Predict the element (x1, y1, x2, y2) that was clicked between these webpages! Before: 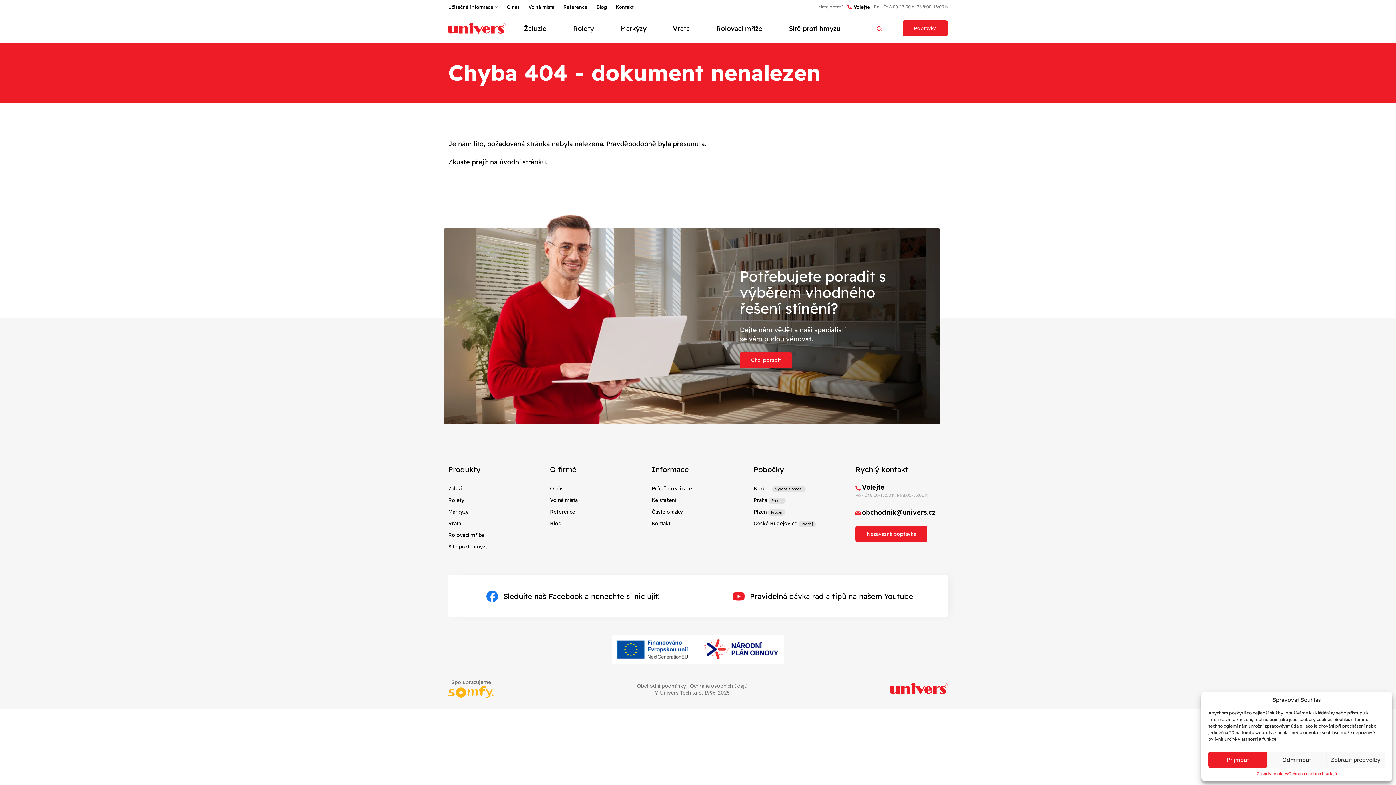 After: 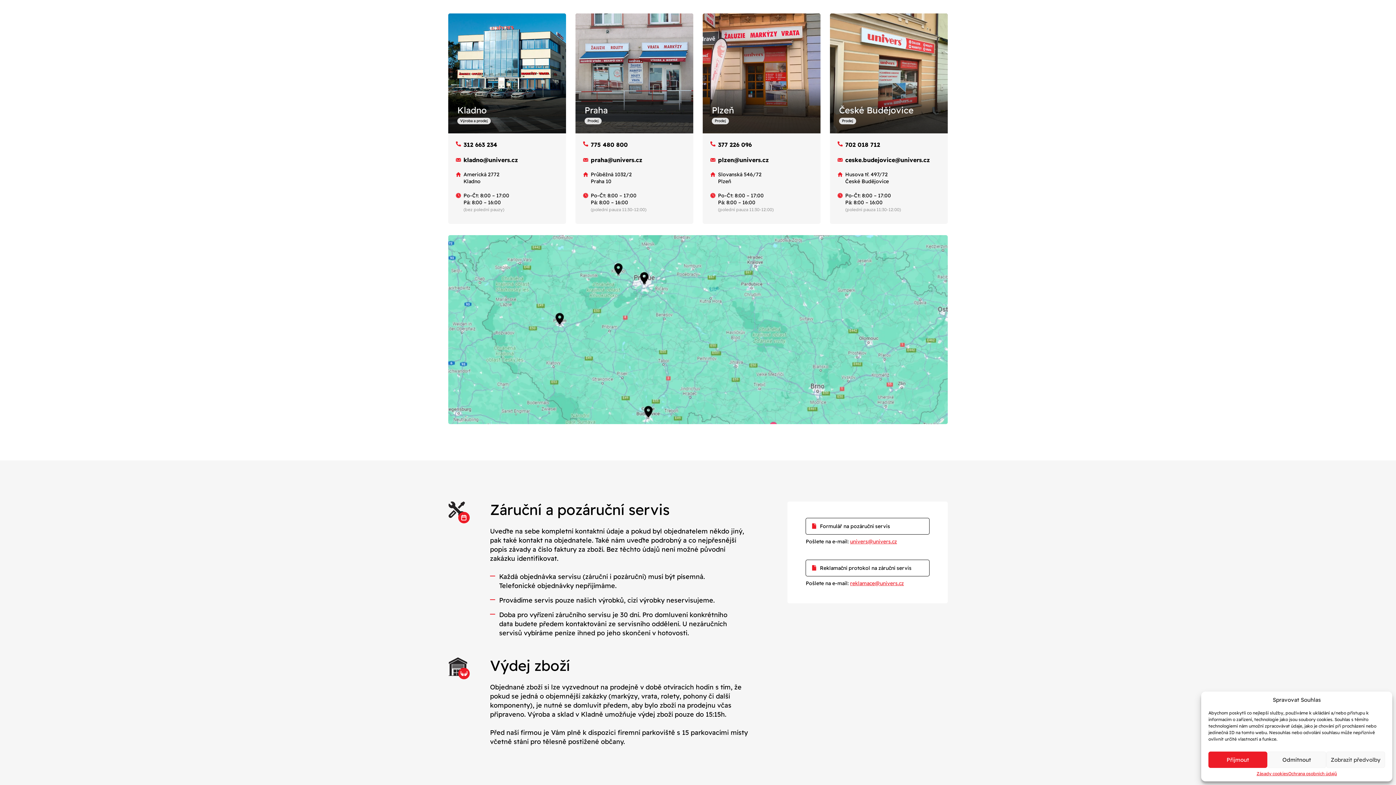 Action: label: Kladno bbox: (753, 485, 770, 492)